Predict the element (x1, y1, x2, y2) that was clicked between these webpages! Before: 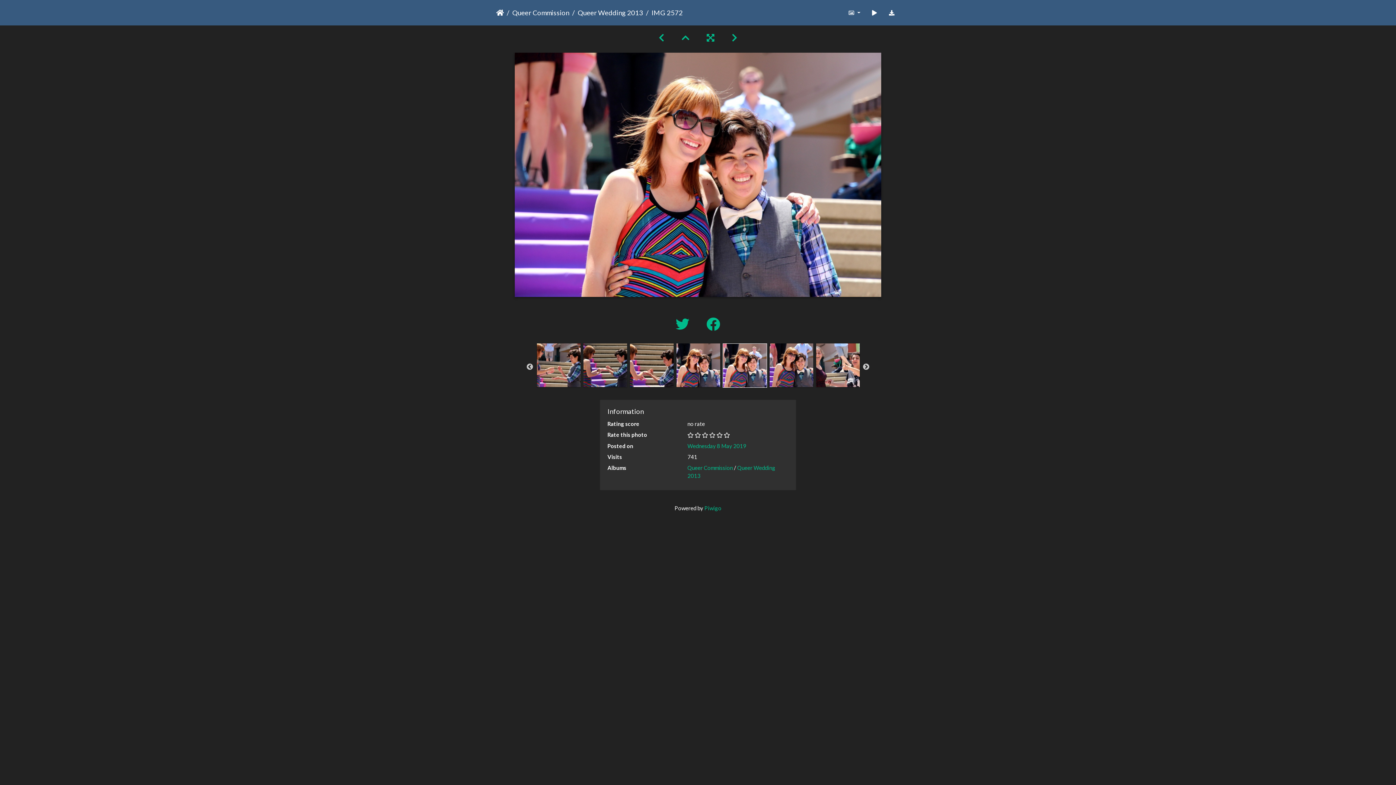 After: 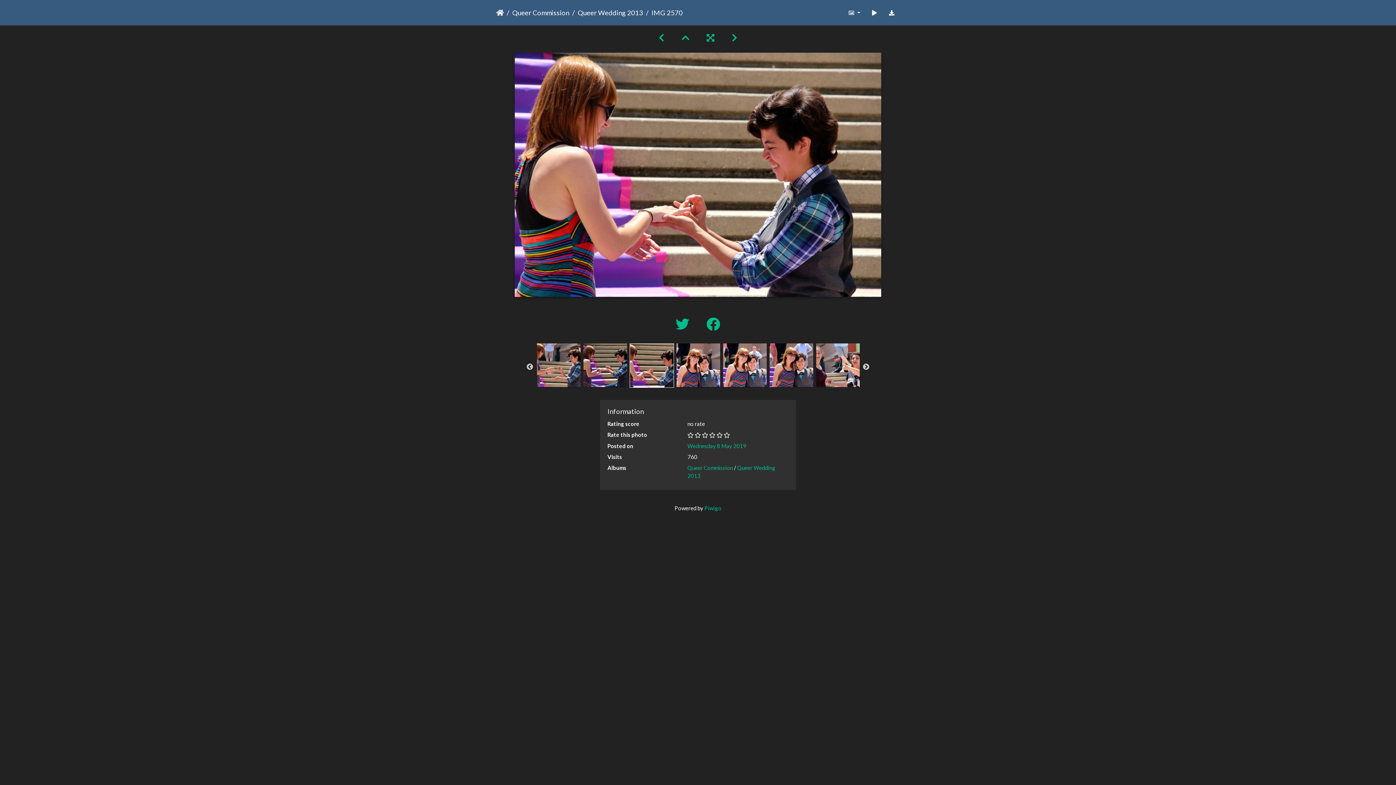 Action: bbox: (630, 361, 673, 368)